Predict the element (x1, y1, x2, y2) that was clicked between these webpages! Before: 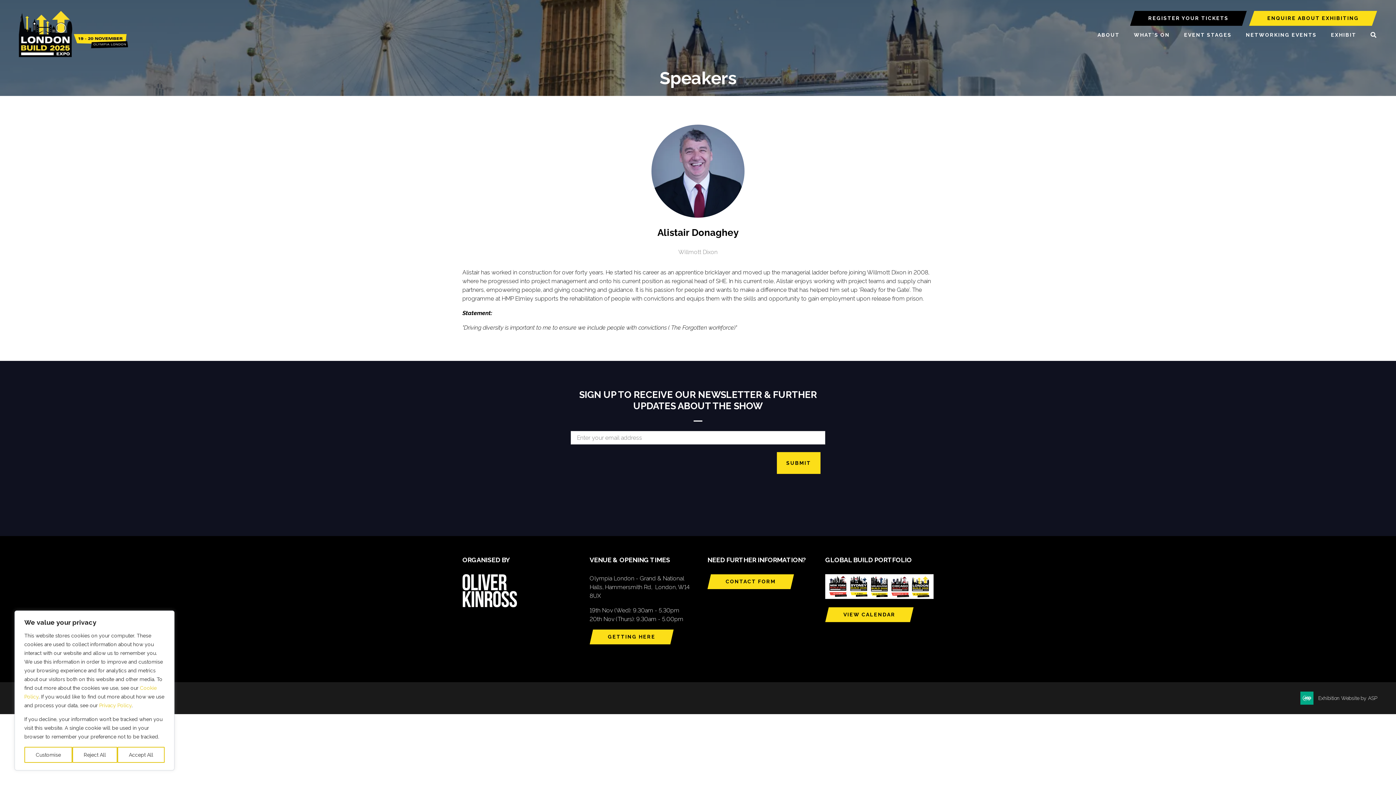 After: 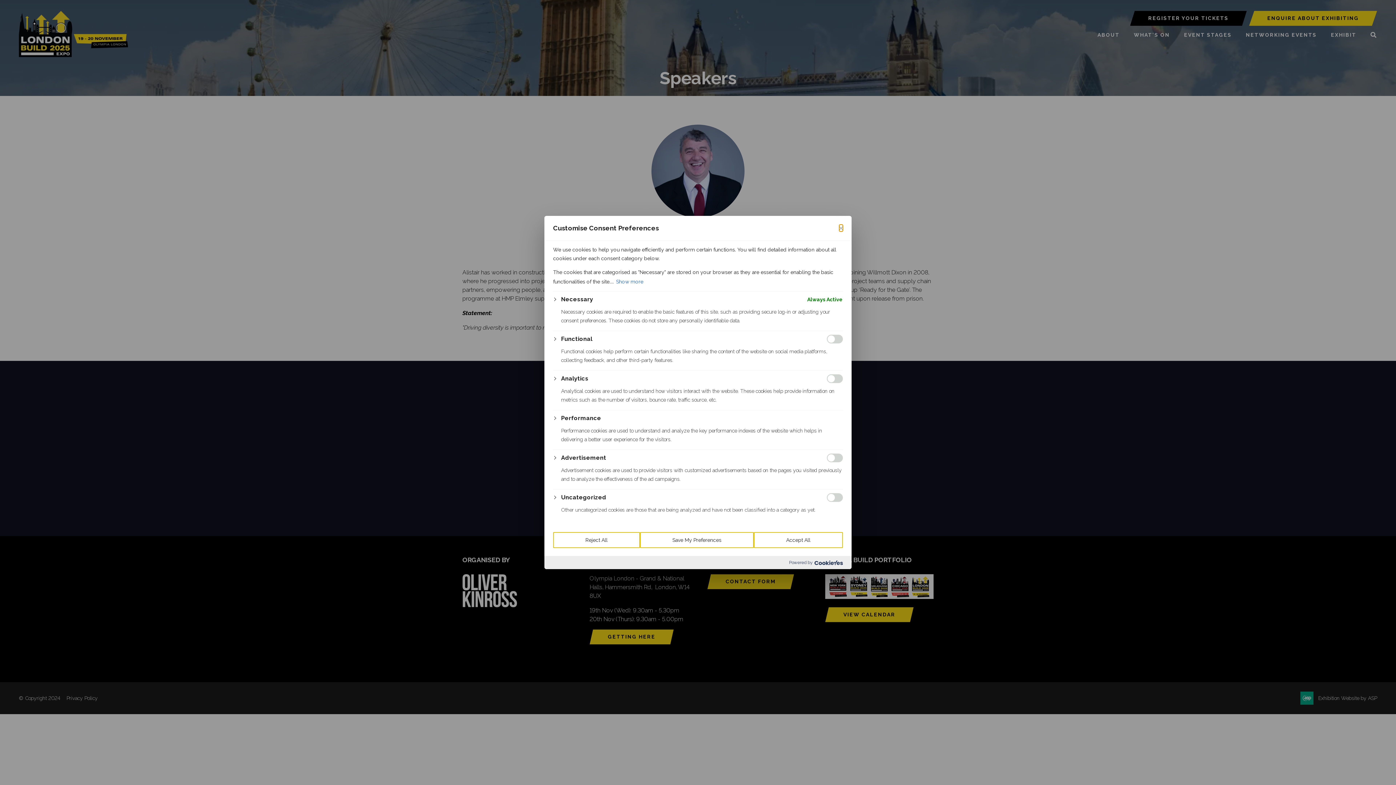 Action: label: Customise bbox: (24, 747, 72, 763)